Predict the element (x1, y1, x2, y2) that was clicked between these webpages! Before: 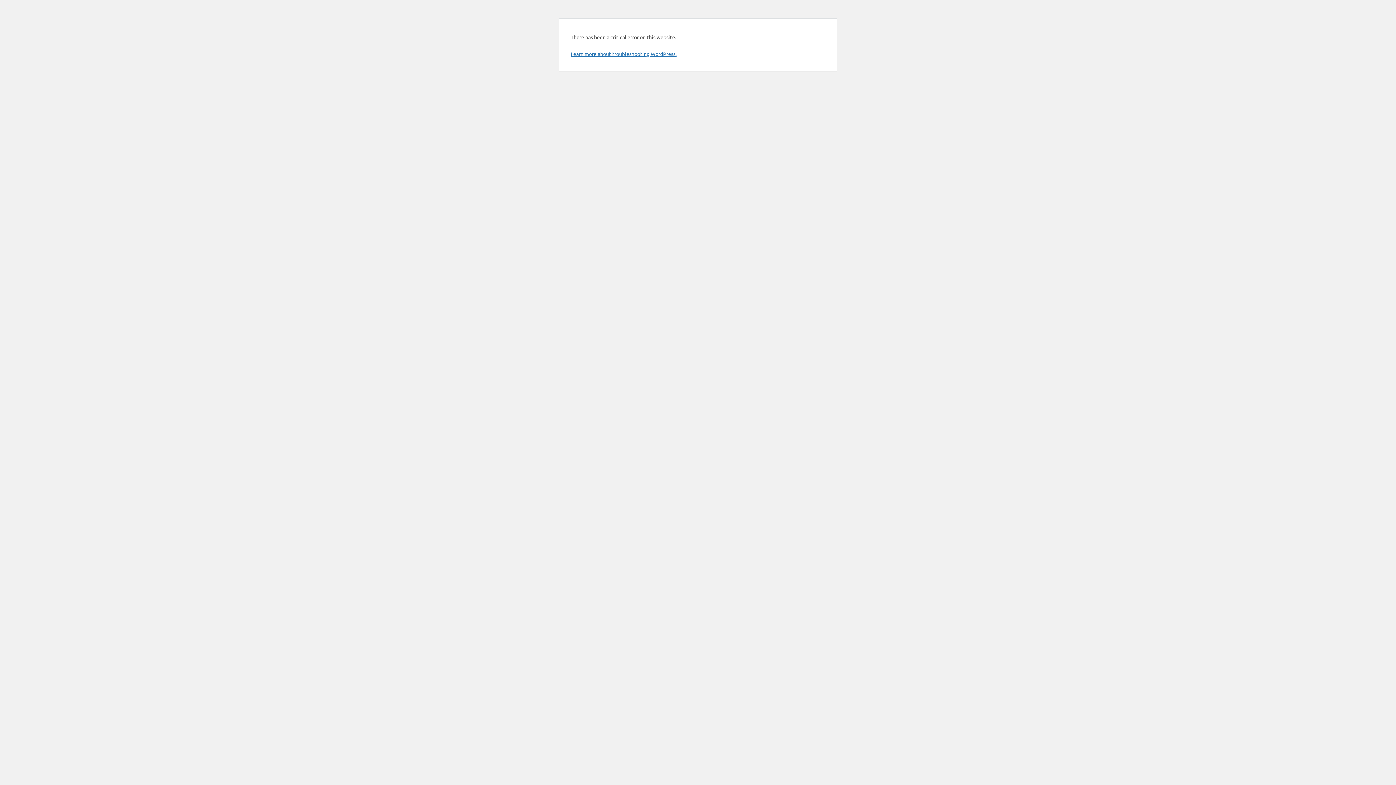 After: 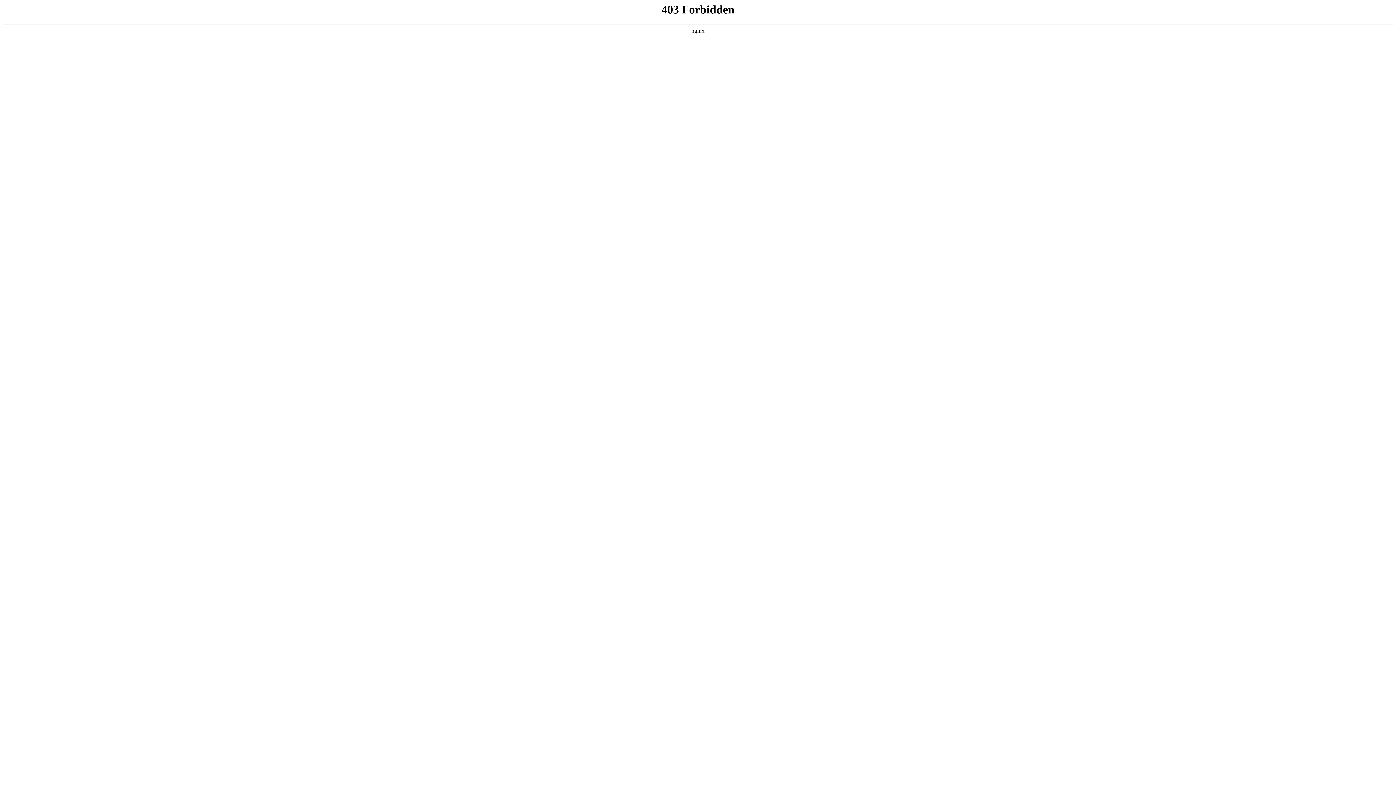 Action: bbox: (570, 50, 676, 57) label: Learn more about troubleshooting WordPress.